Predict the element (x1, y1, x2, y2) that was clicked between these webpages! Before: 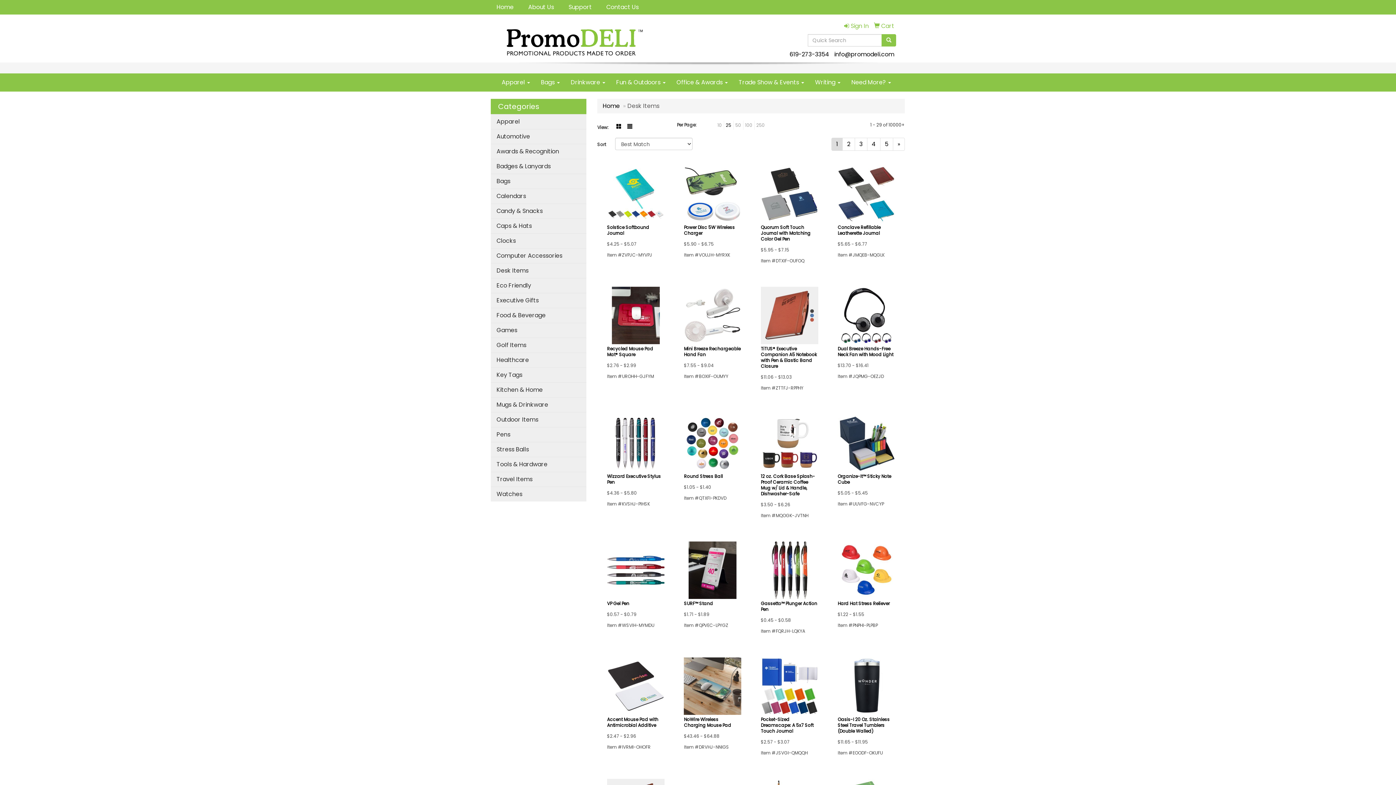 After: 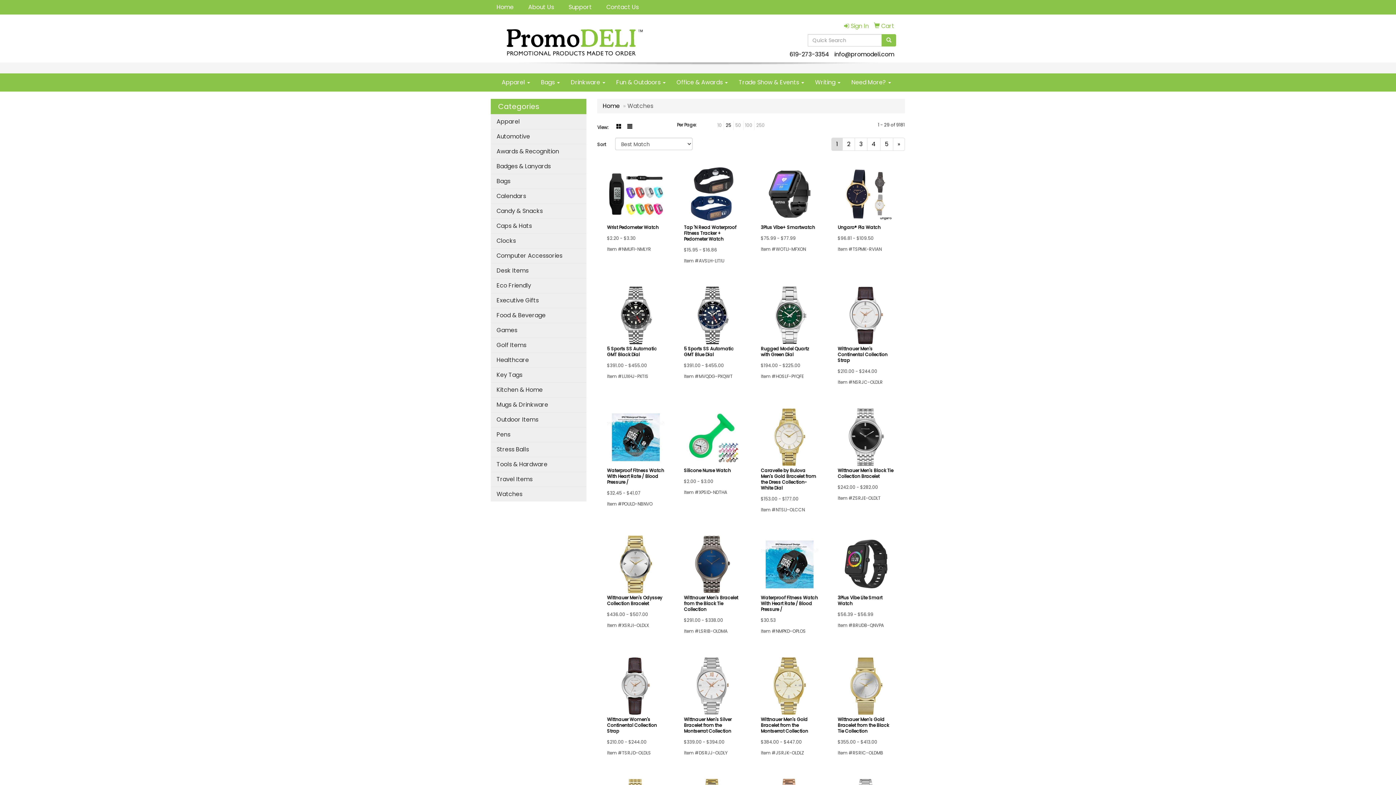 Action: bbox: (490, 486, 586, 501) label: Watches